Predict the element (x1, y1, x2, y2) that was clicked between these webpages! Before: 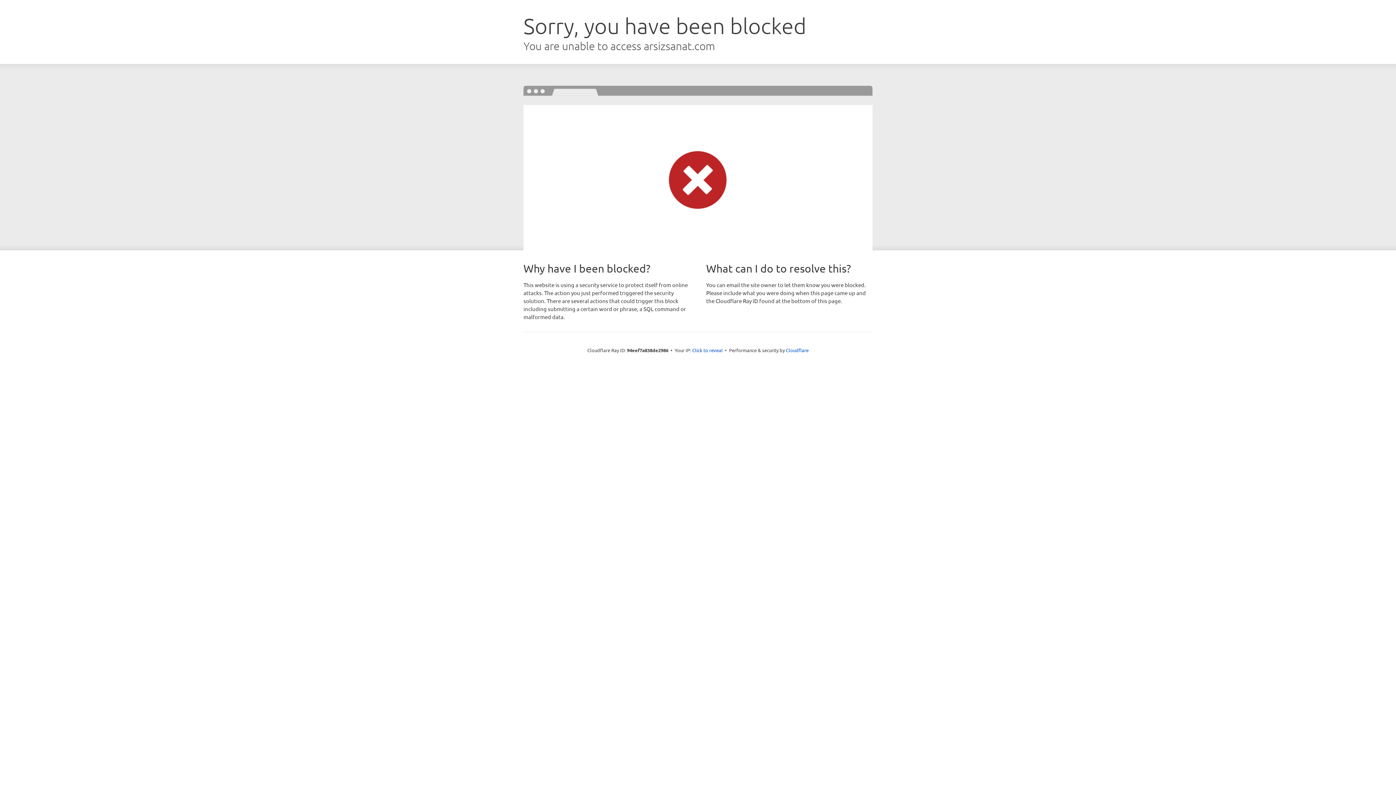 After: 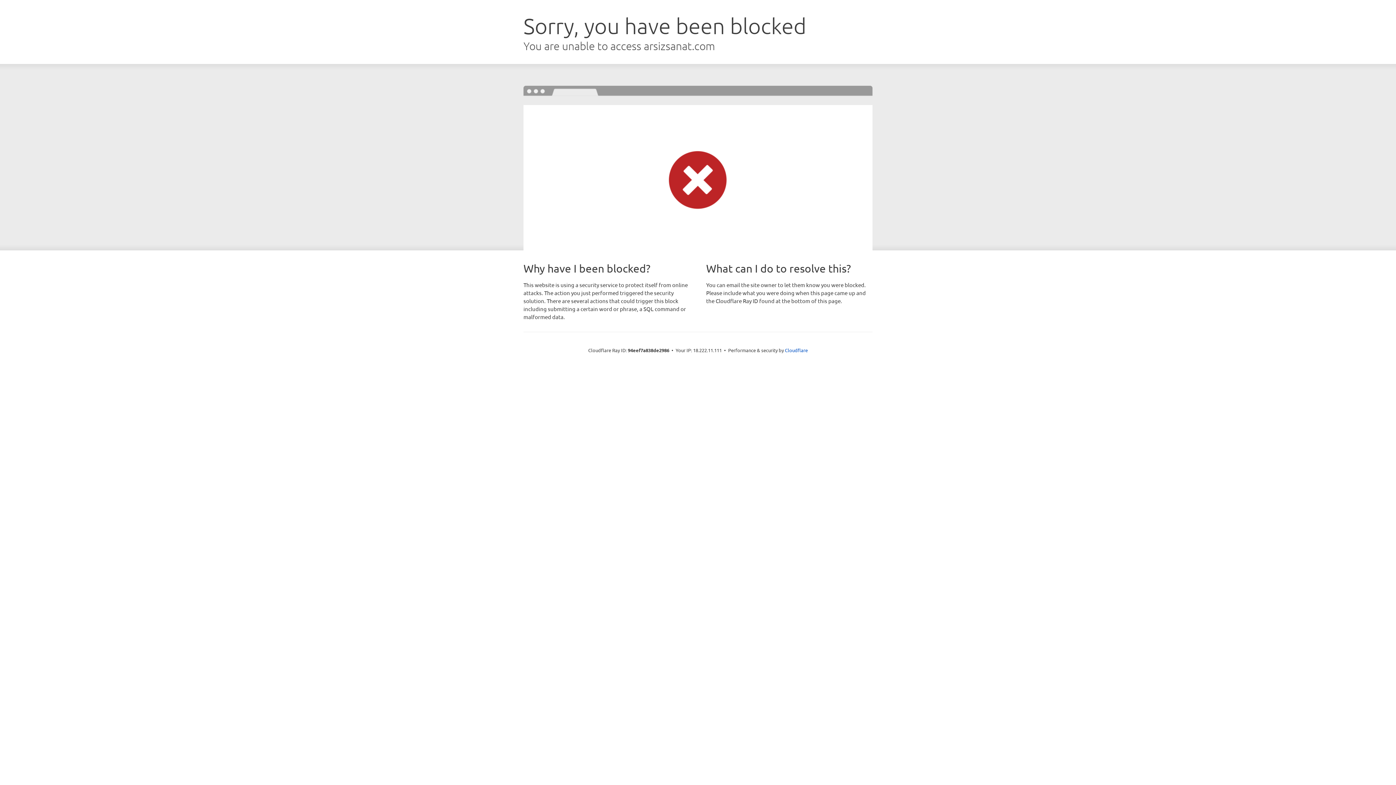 Action: label: Click to reveal bbox: (692, 346, 722, 353)